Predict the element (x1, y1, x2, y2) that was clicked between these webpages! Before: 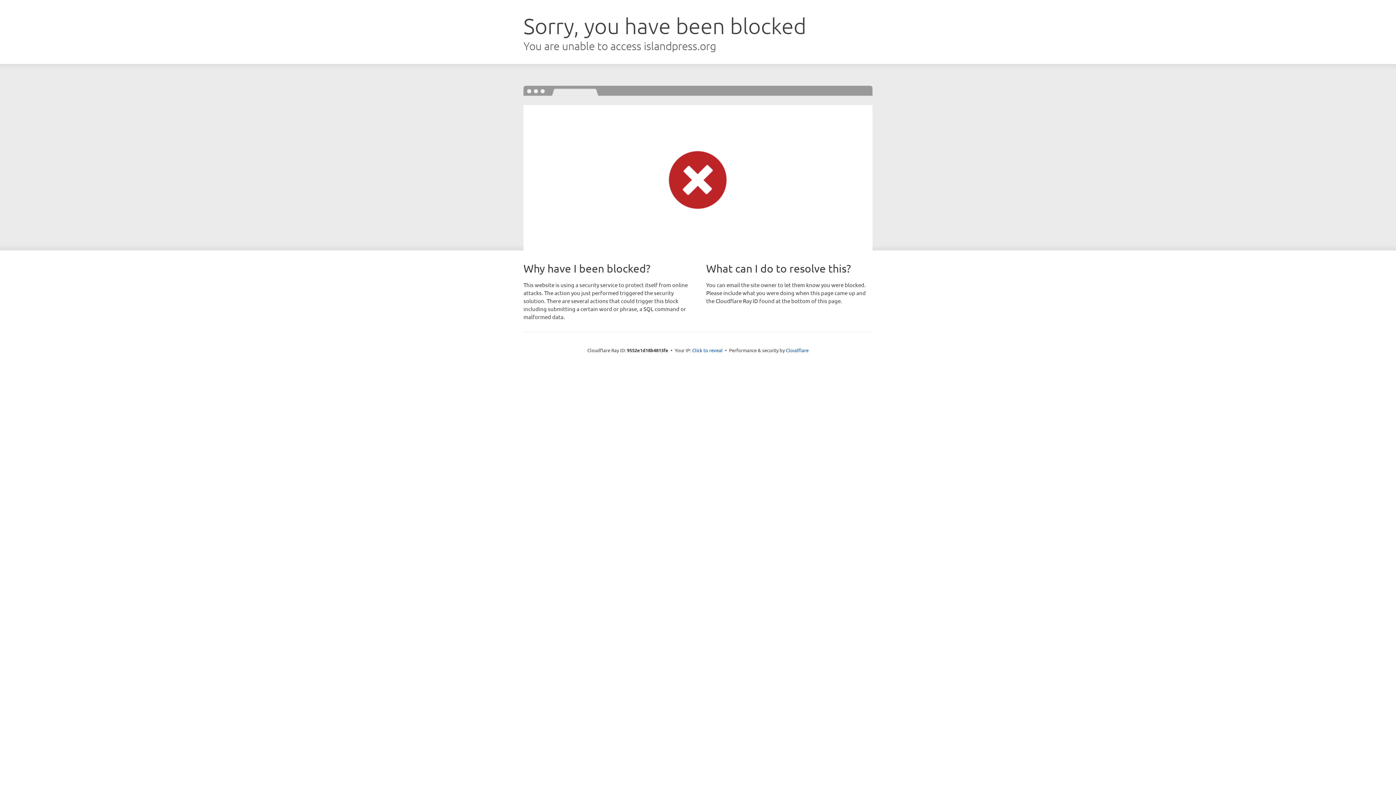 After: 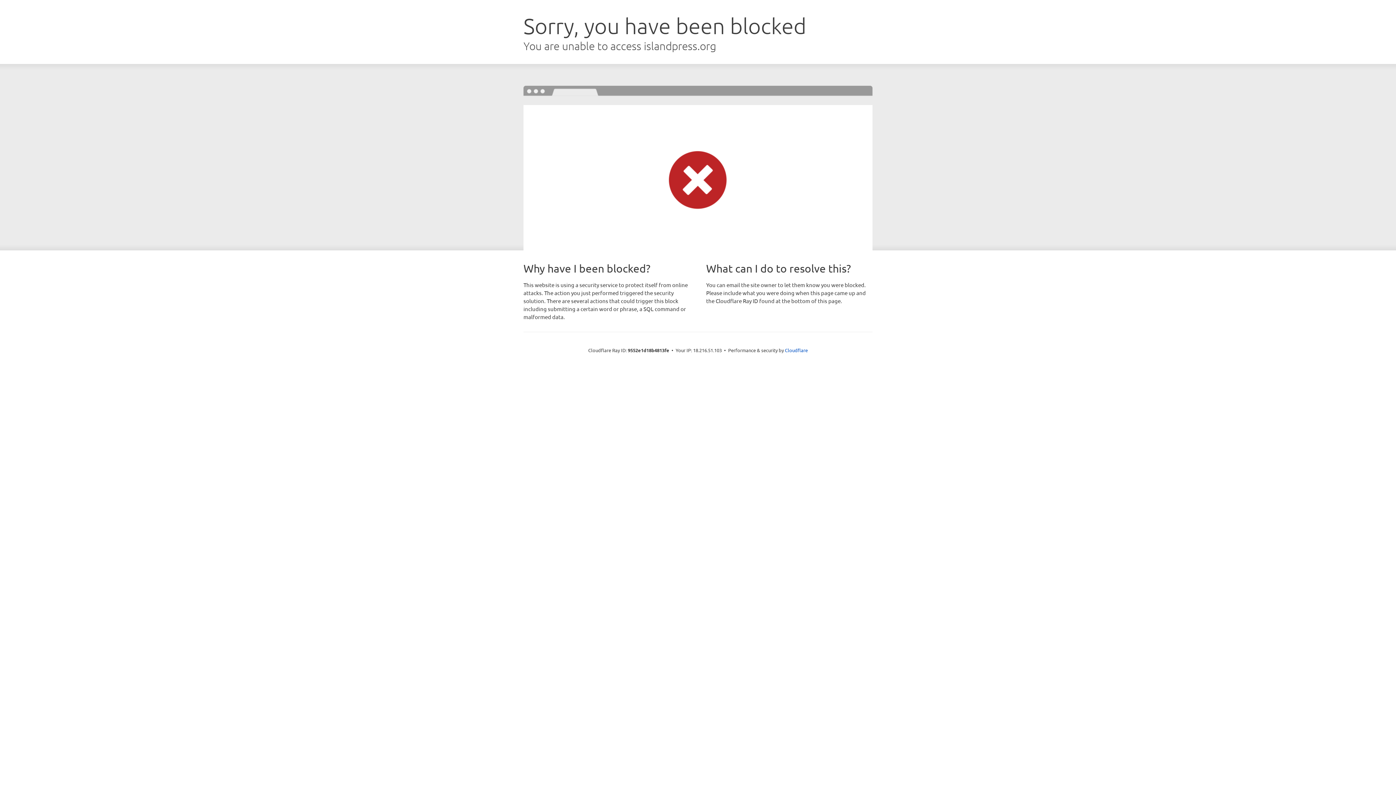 Action: label: Click to reveal bbox: (692, 346, 722, 353)